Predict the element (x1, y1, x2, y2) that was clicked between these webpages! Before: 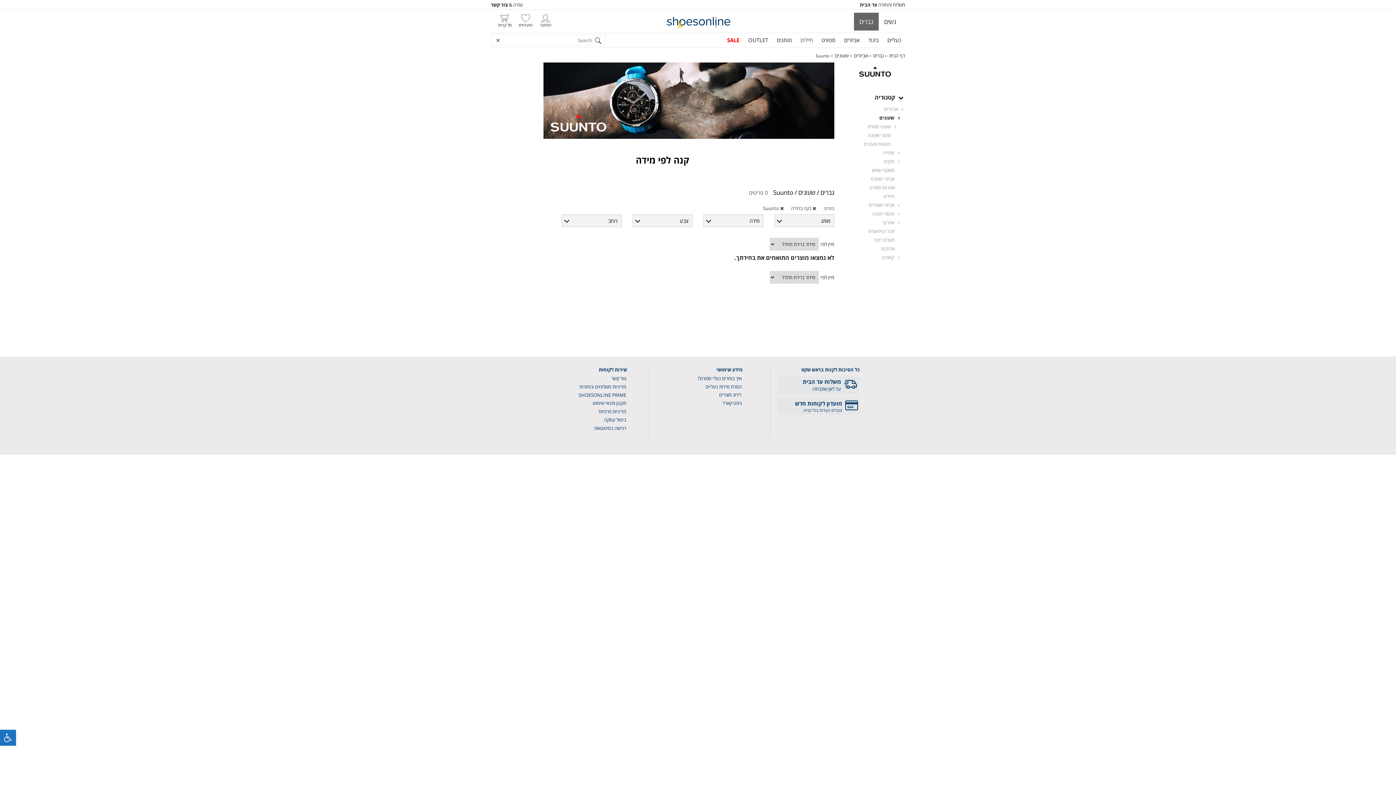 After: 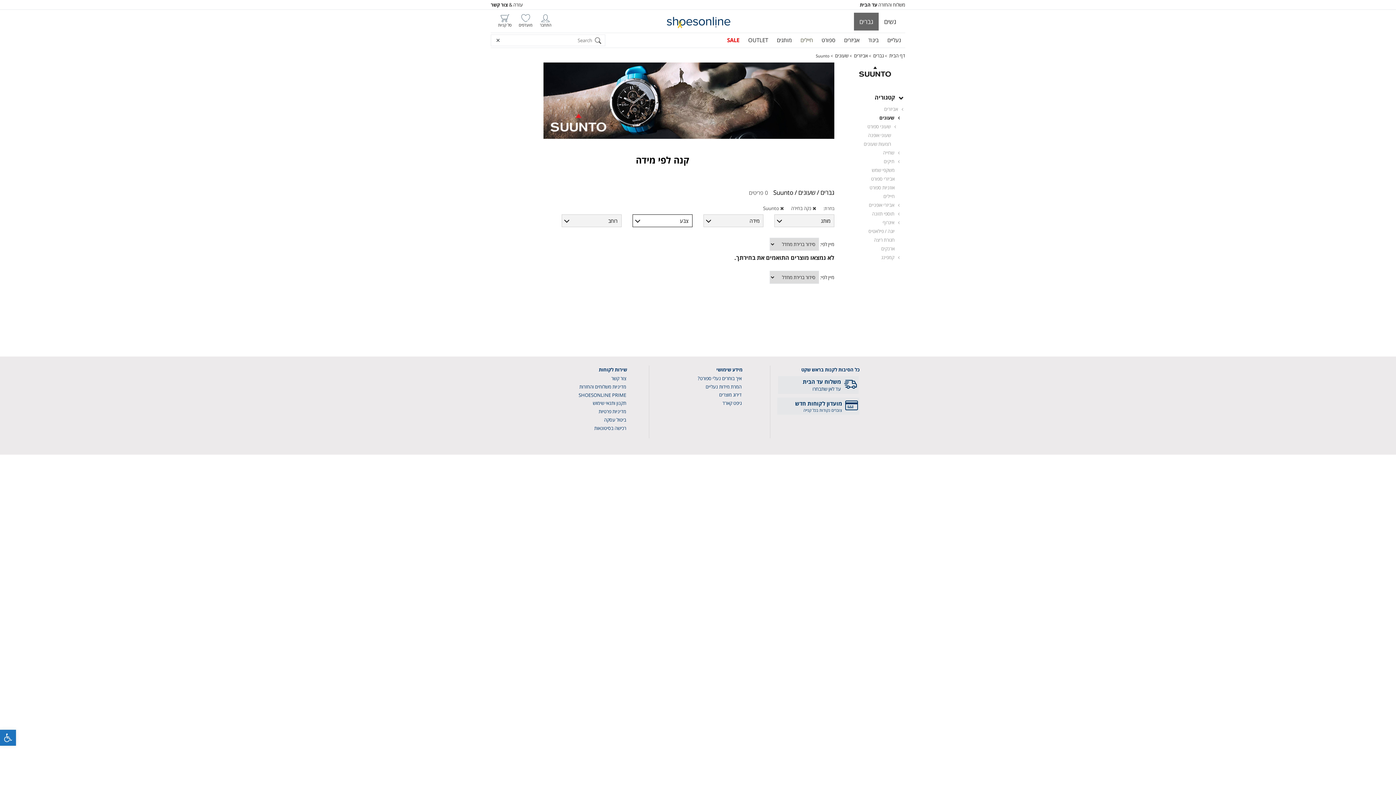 Action: bbox: (632, 214, 692, 227) label: צבע